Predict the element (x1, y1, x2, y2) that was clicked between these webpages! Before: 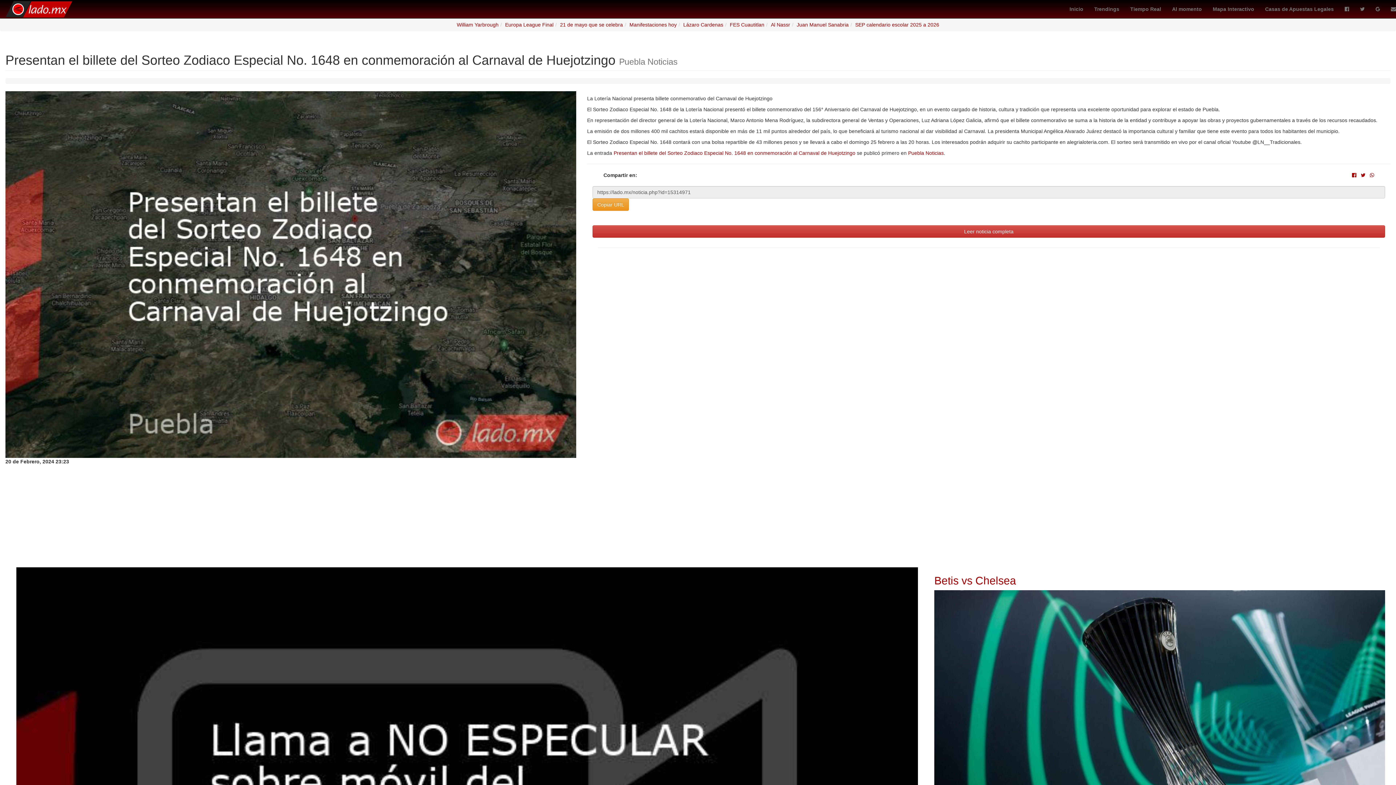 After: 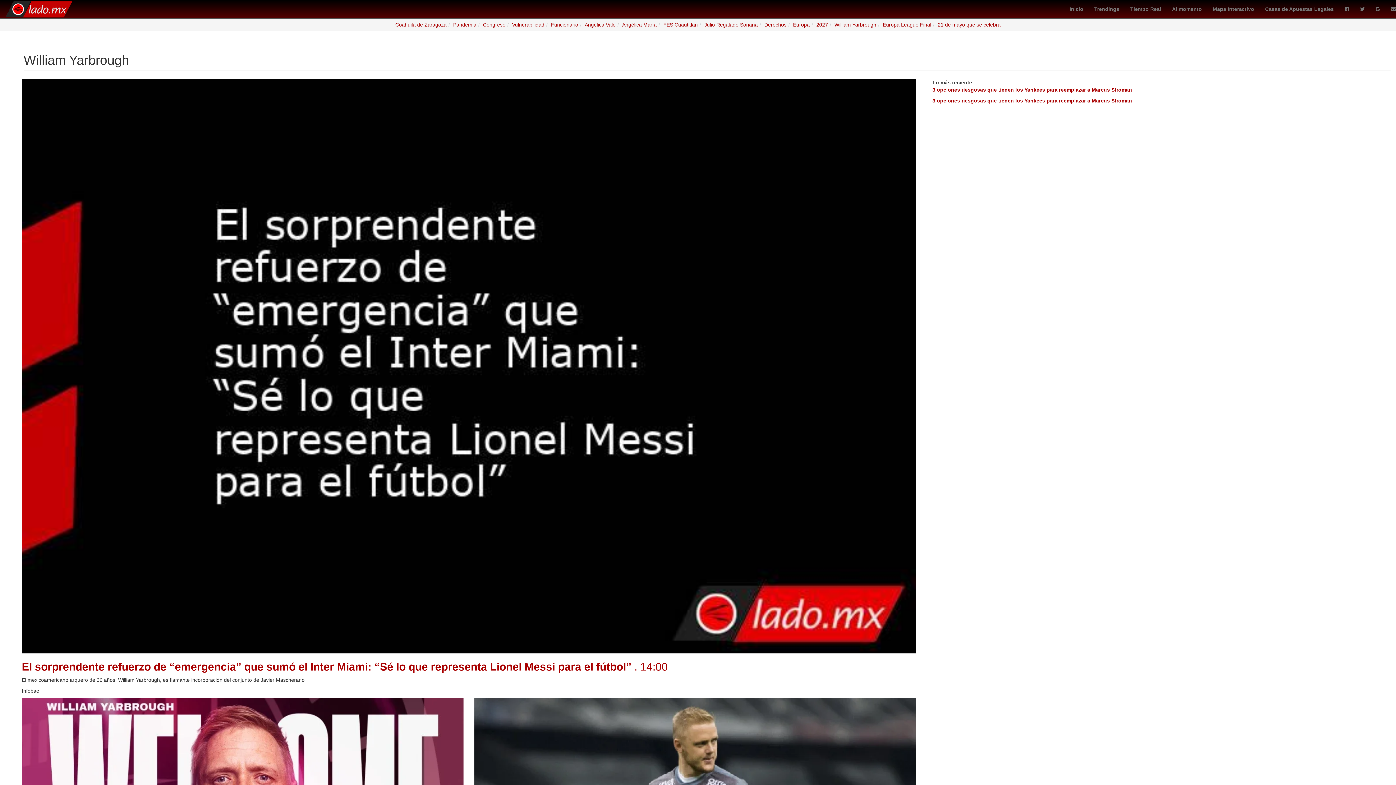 Action: label: William Yarbrough bbox: (456, 21, 498, 27)